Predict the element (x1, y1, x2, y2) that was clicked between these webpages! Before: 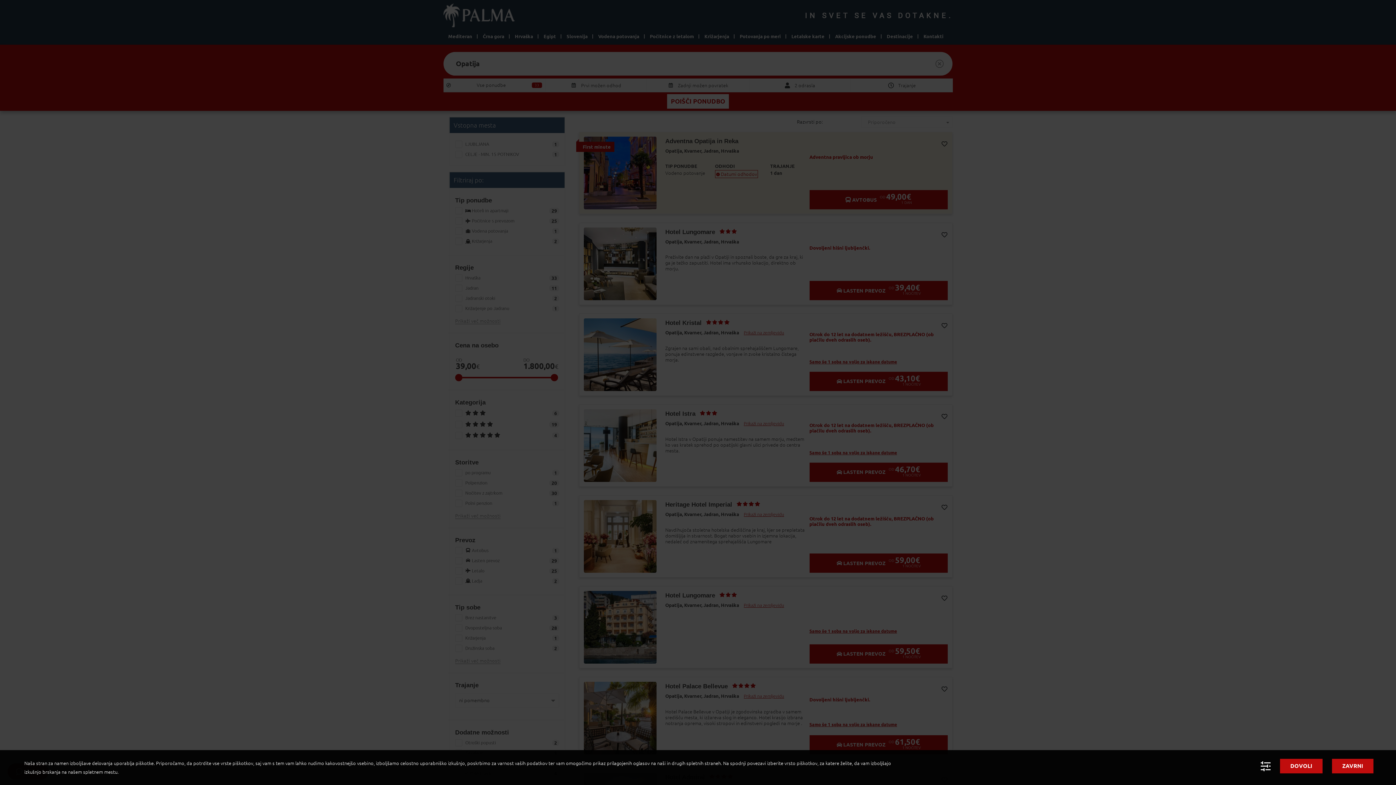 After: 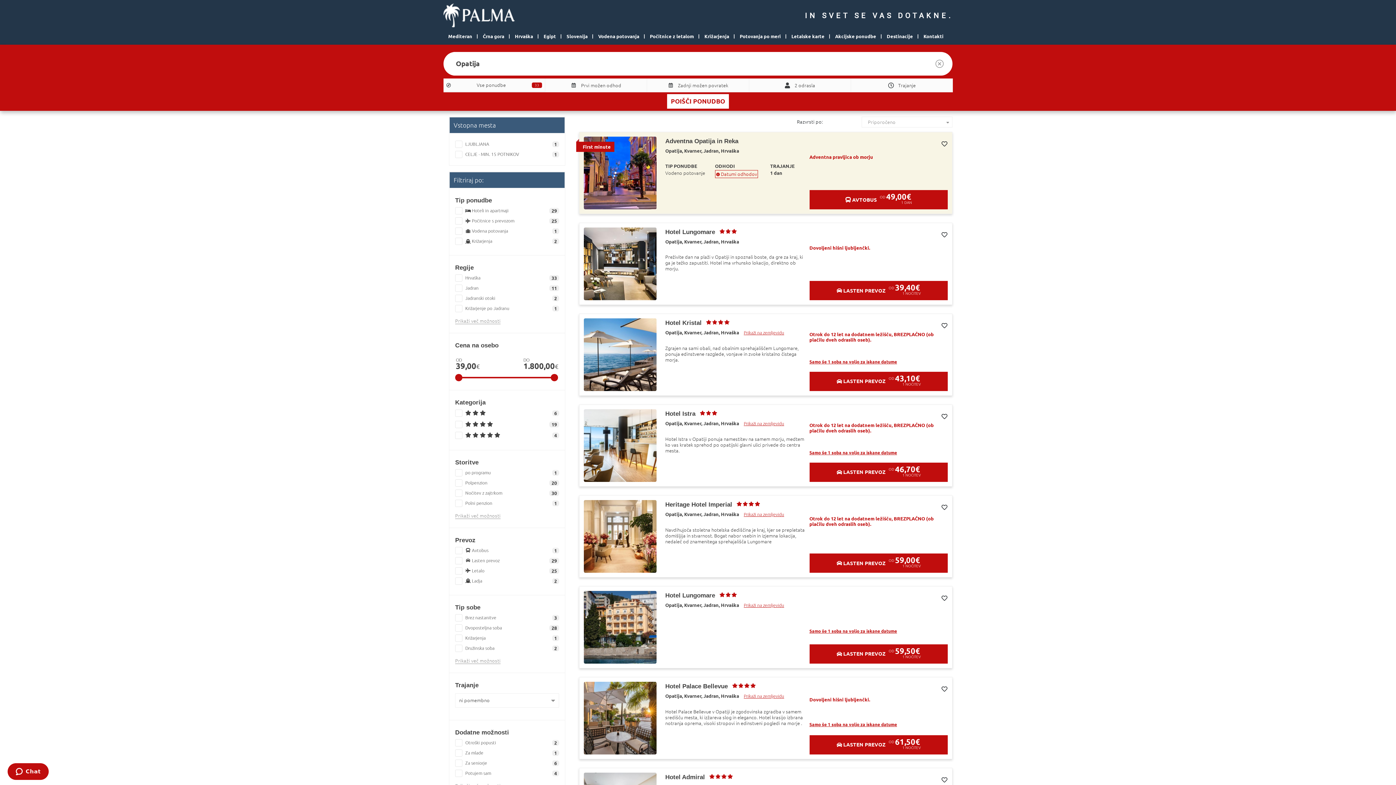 Action: label: ZAVRNI bbox: (1332, 759, 1373, 773)